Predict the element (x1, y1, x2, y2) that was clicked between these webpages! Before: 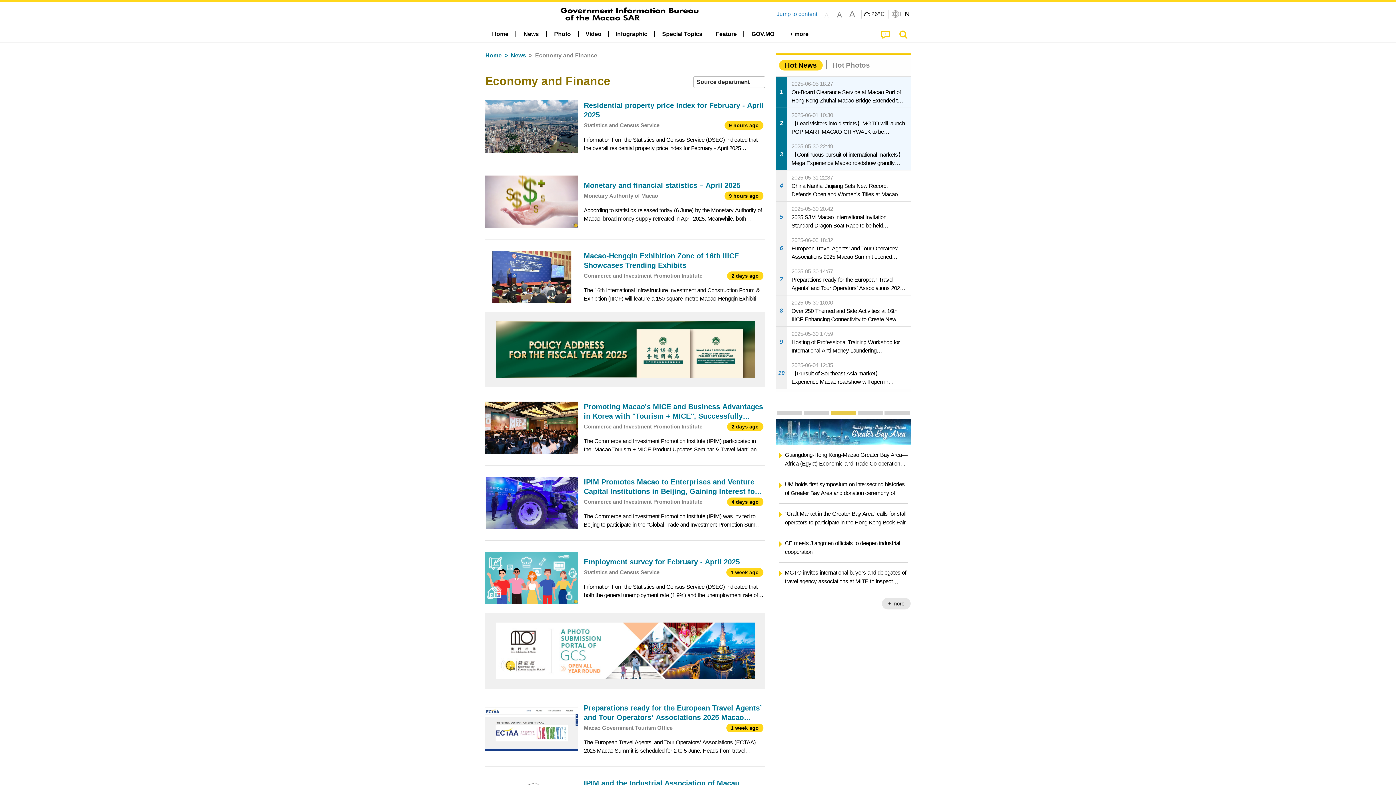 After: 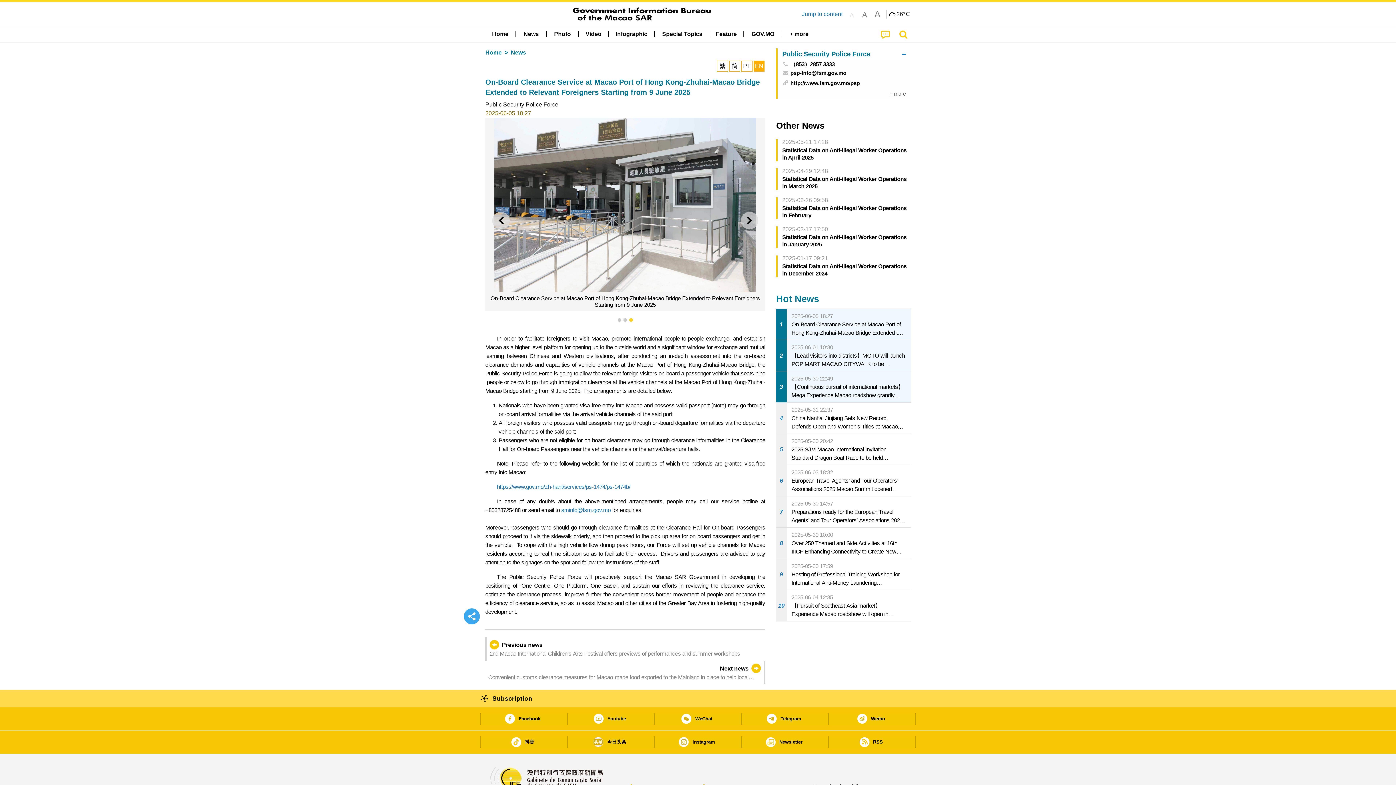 Action: bbox: (776, 76, 910, 107) label: 1
2025-06-05 18:27
On-Board Clearance Service at Macao Port of Hong Kong-Zhuhai-Macao Bridge Extended to Relevant Foreigners Starting from 9 June 2025